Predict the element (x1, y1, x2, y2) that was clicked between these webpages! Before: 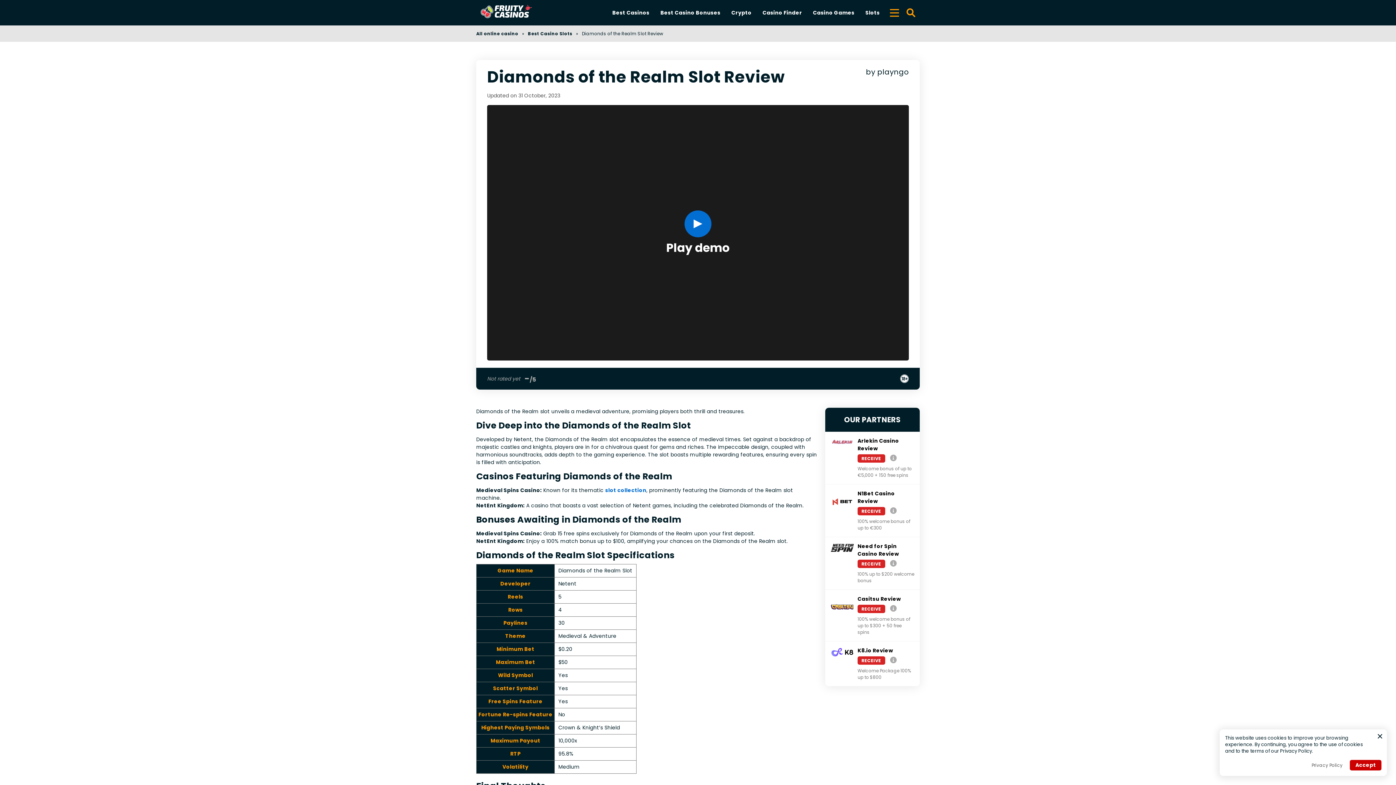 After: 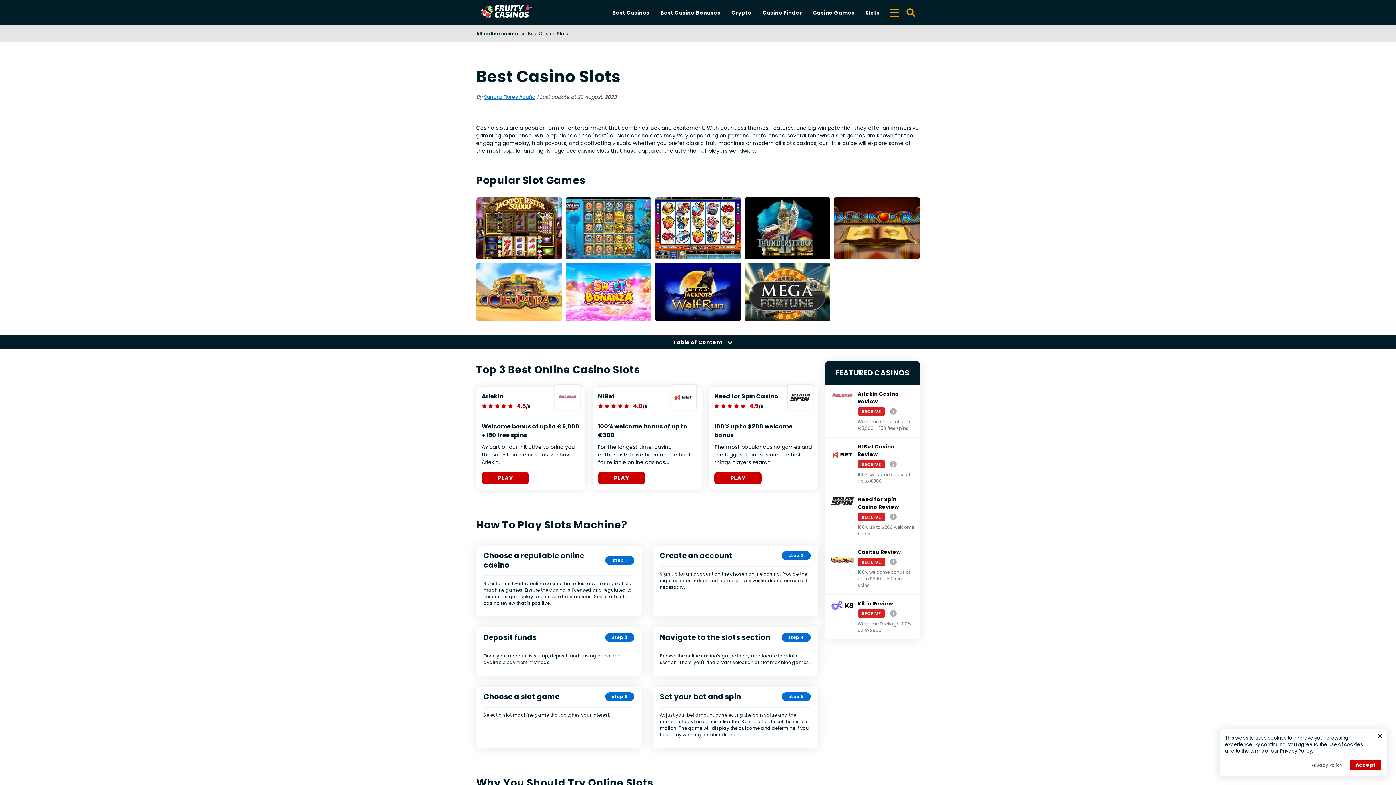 Action: bbox: (862, 0, 883, 25) label: Slots